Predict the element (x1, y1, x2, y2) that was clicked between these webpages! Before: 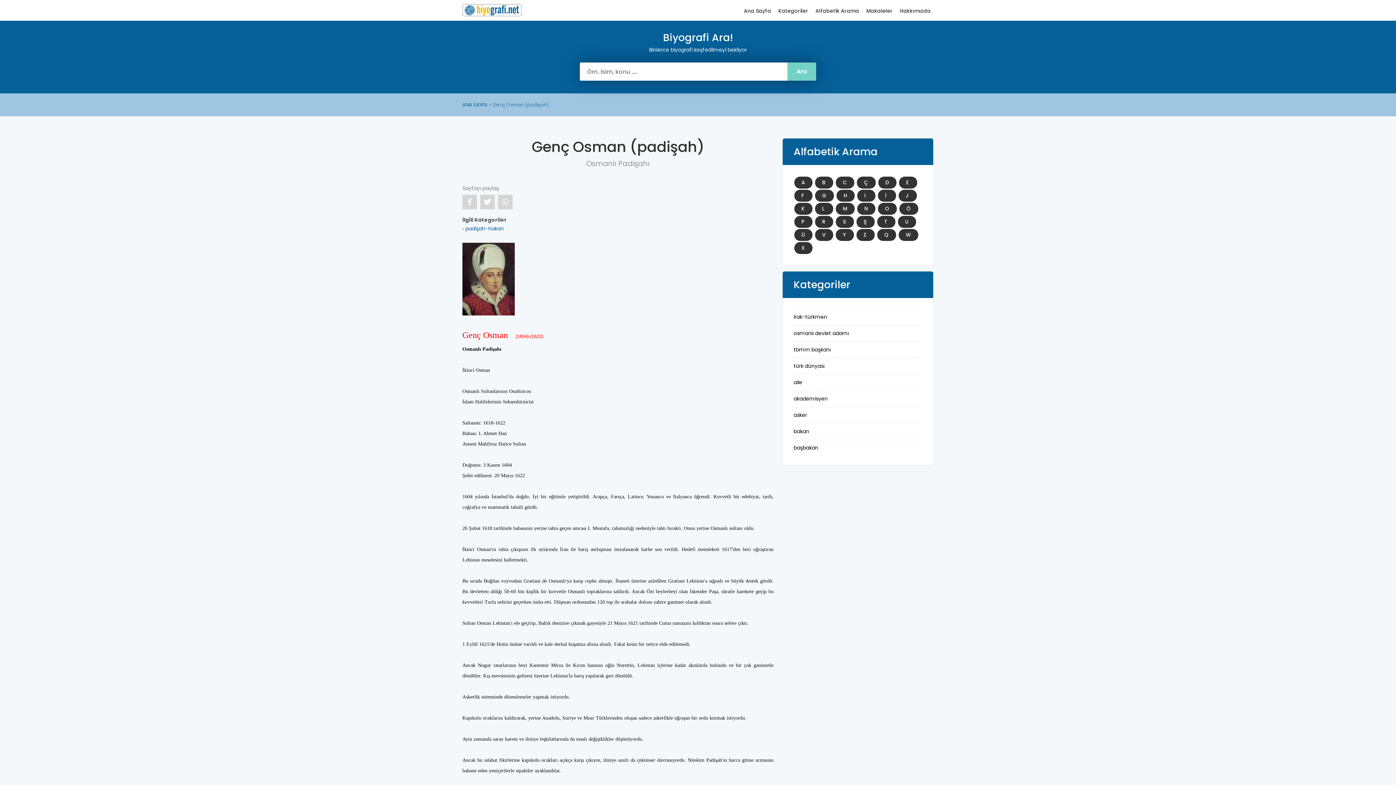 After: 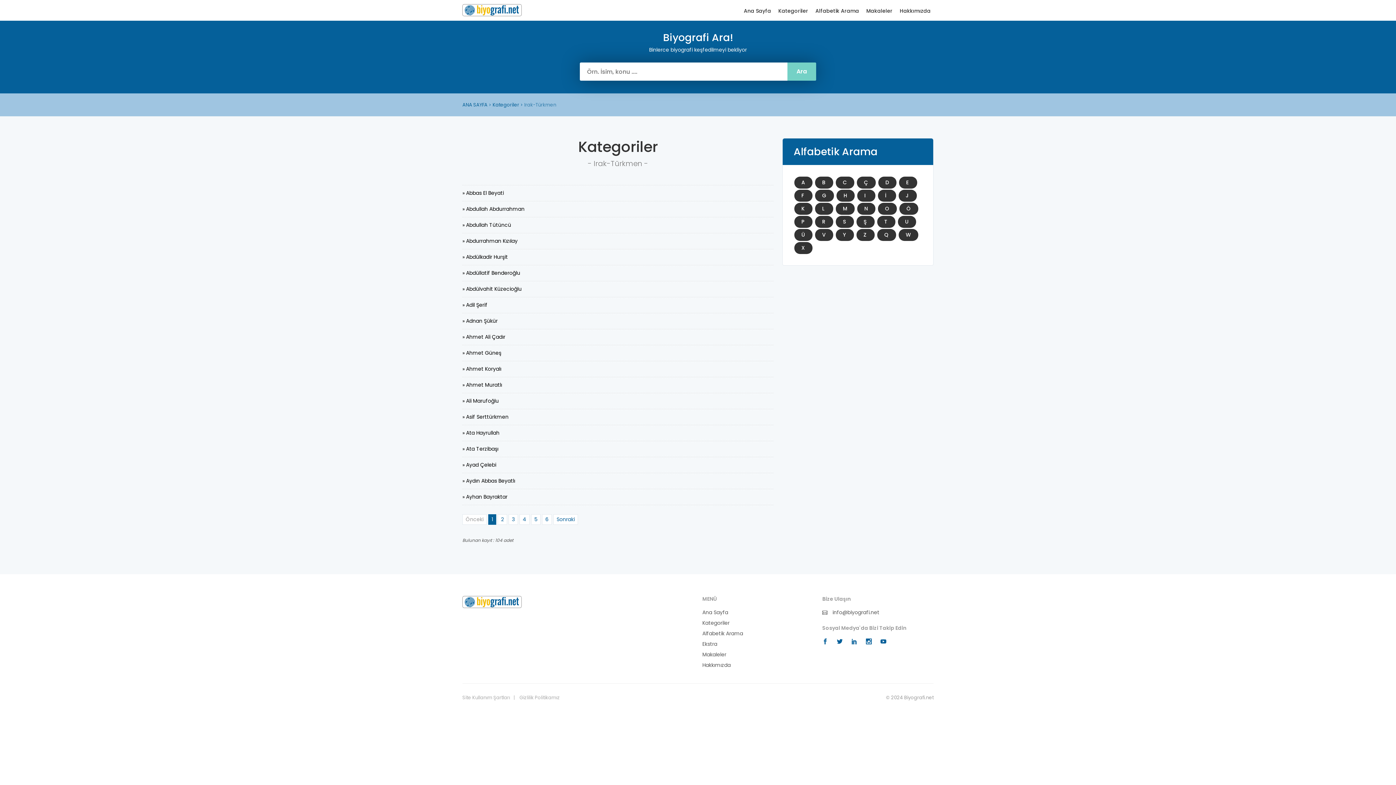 Action: bbox: (793, 313, 827, 320) label: irak-türkmen